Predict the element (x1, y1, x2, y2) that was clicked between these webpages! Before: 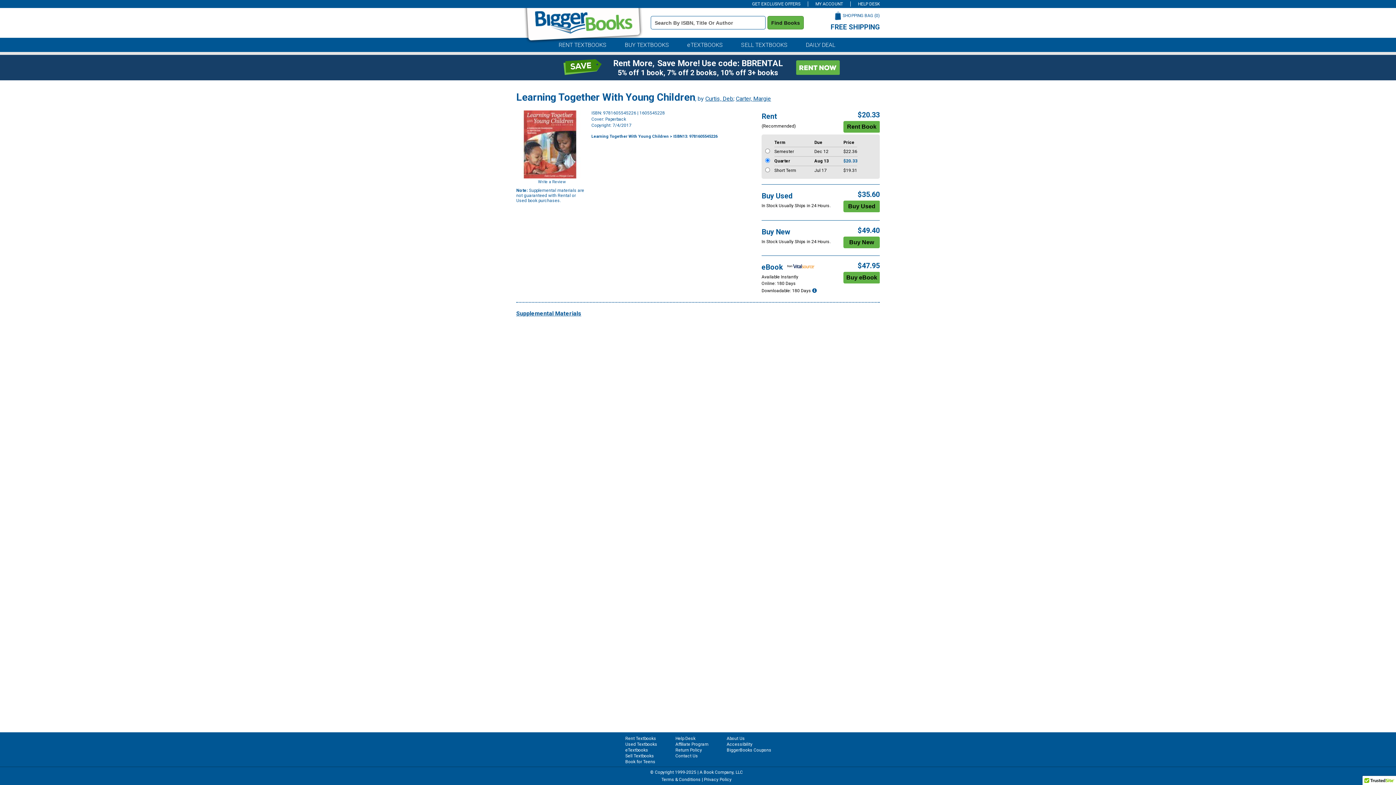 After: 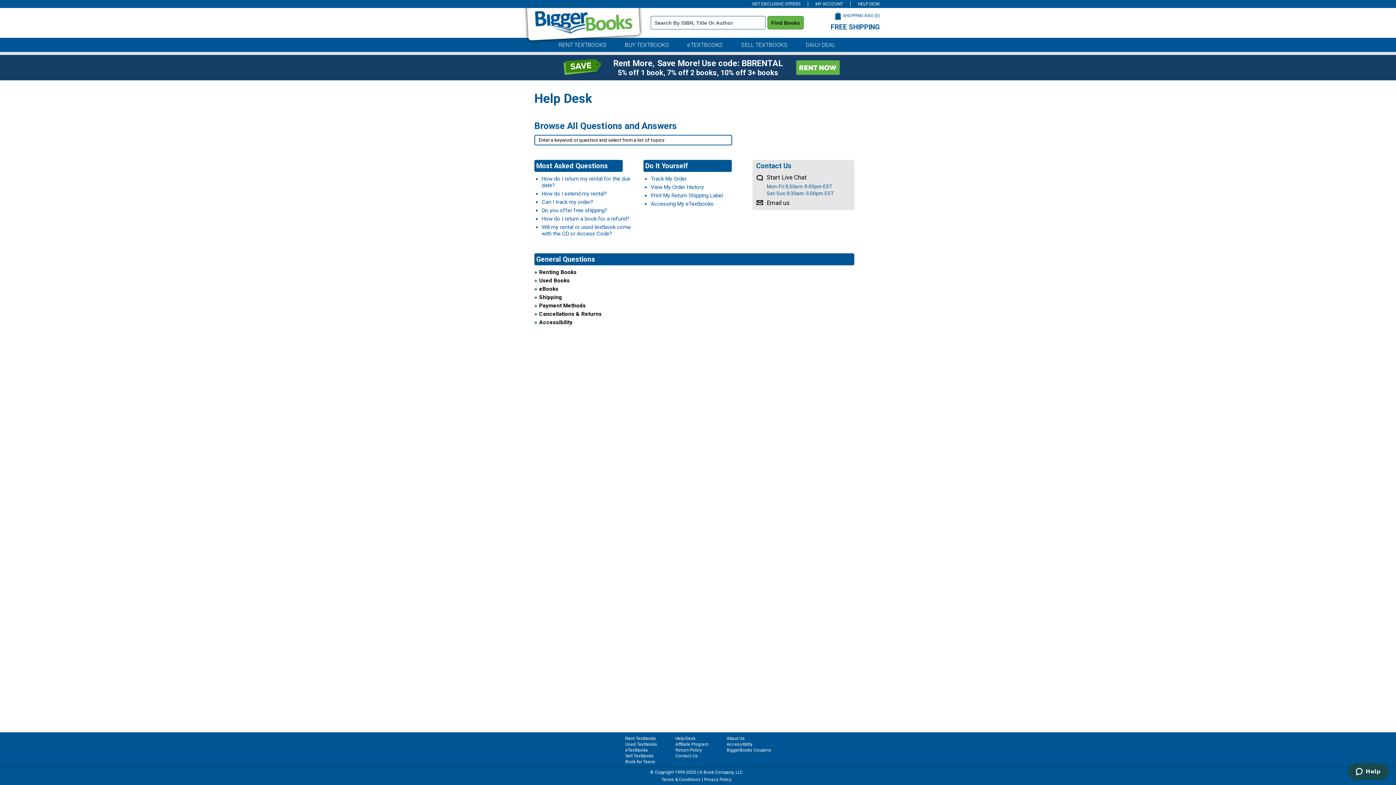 Action: label: Help Desk bbox: (675, 736, 695, 741)